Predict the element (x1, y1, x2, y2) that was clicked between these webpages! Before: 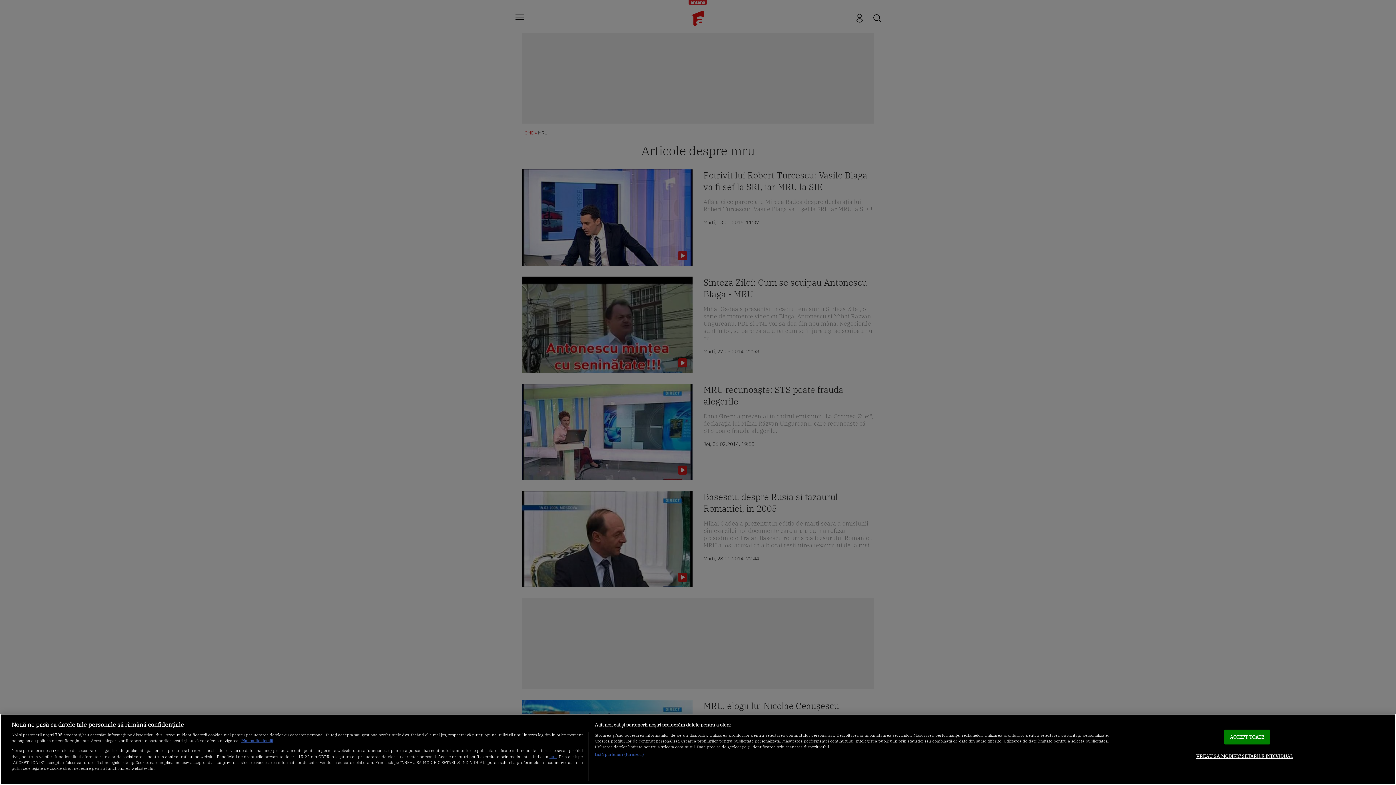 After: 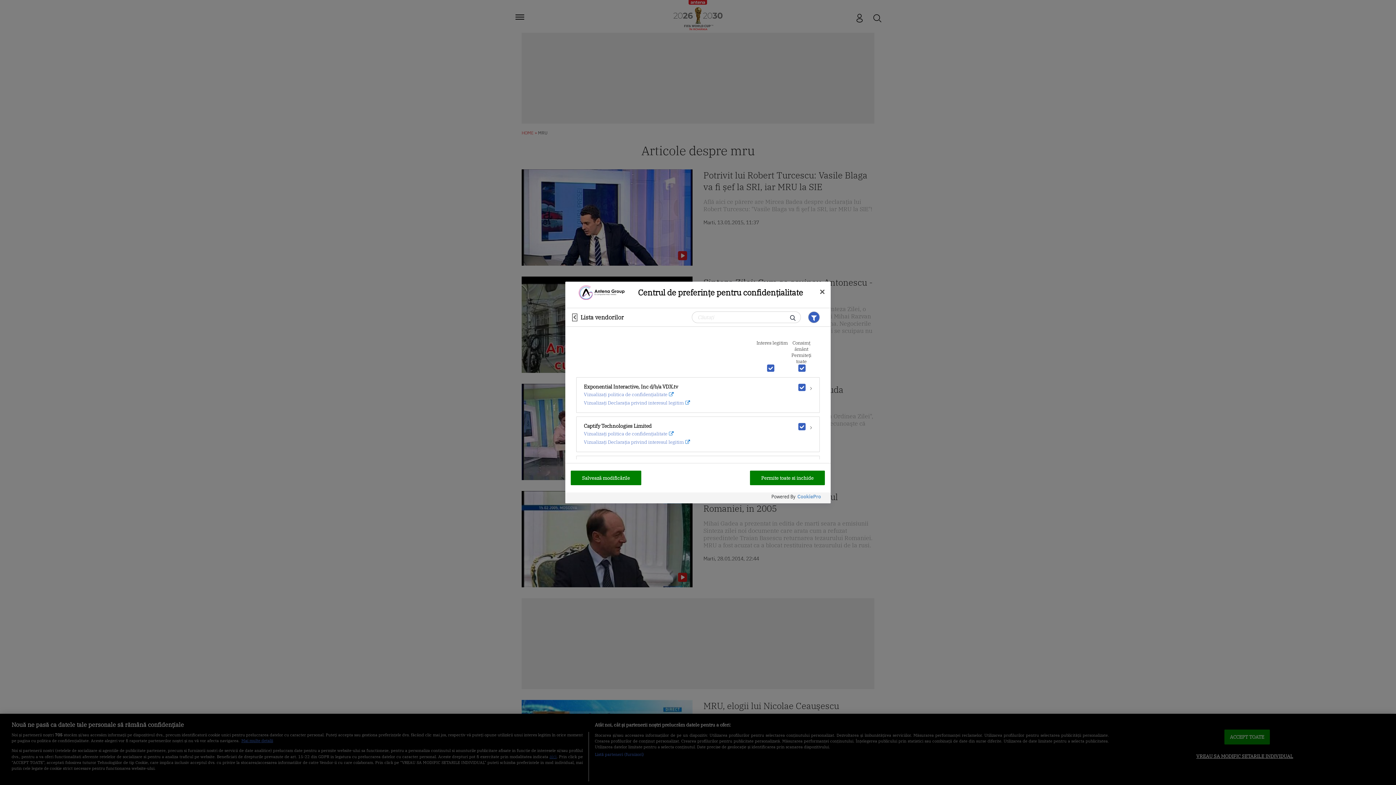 Action: bbox: (594, 751, 644, 757) label: Listă parteneri (furnizori)